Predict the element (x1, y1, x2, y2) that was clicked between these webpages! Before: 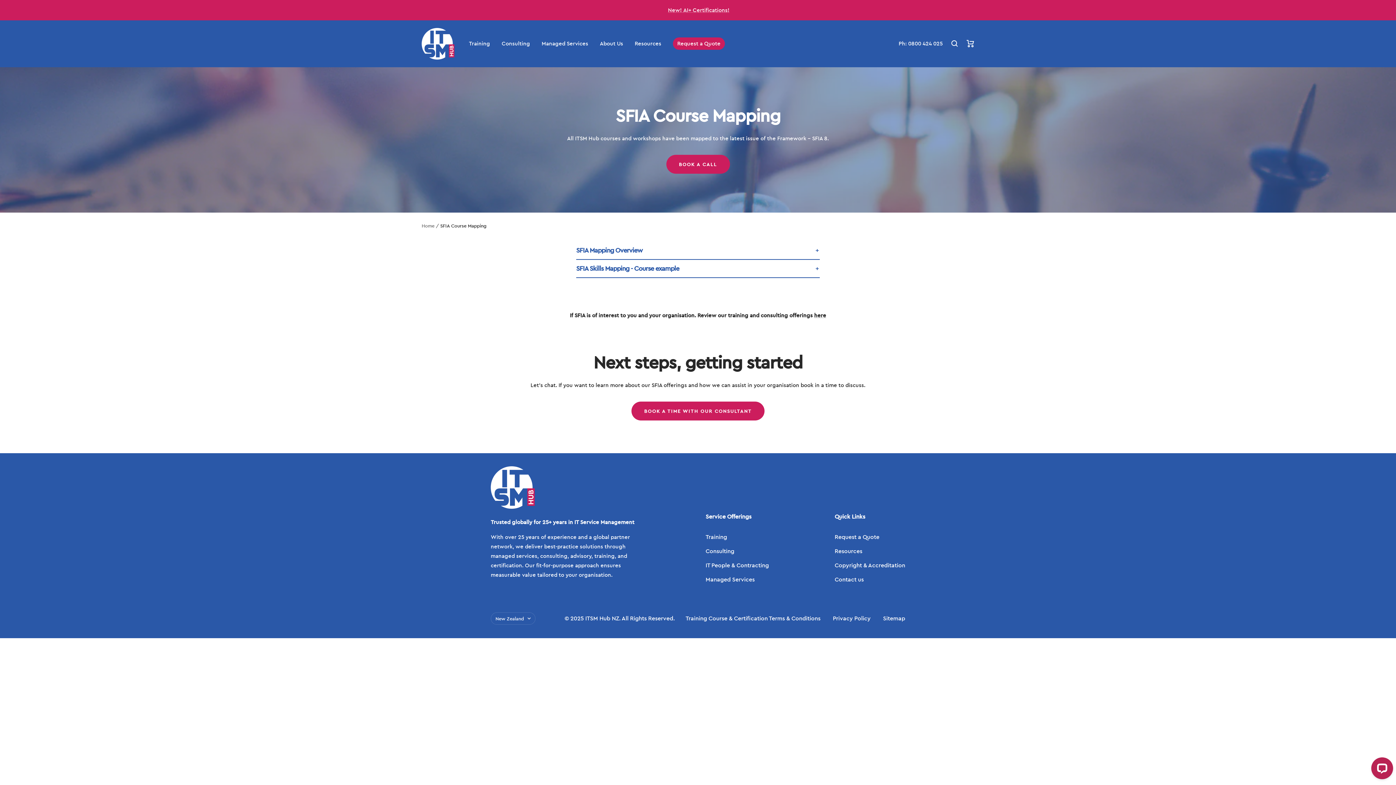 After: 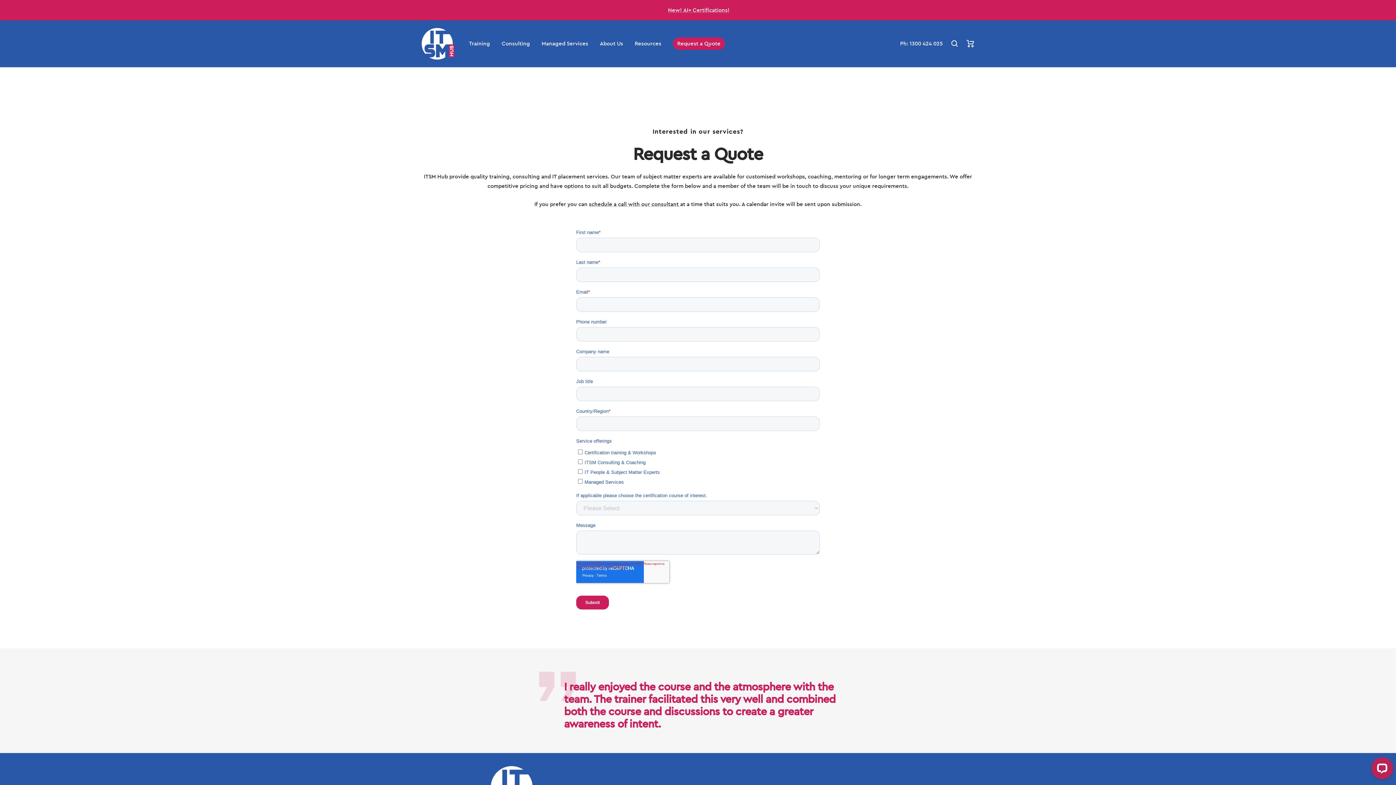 Action: bbox: (631, 401, 764, 420) label: BOOK A TIME WITH OUR CONSULTANT